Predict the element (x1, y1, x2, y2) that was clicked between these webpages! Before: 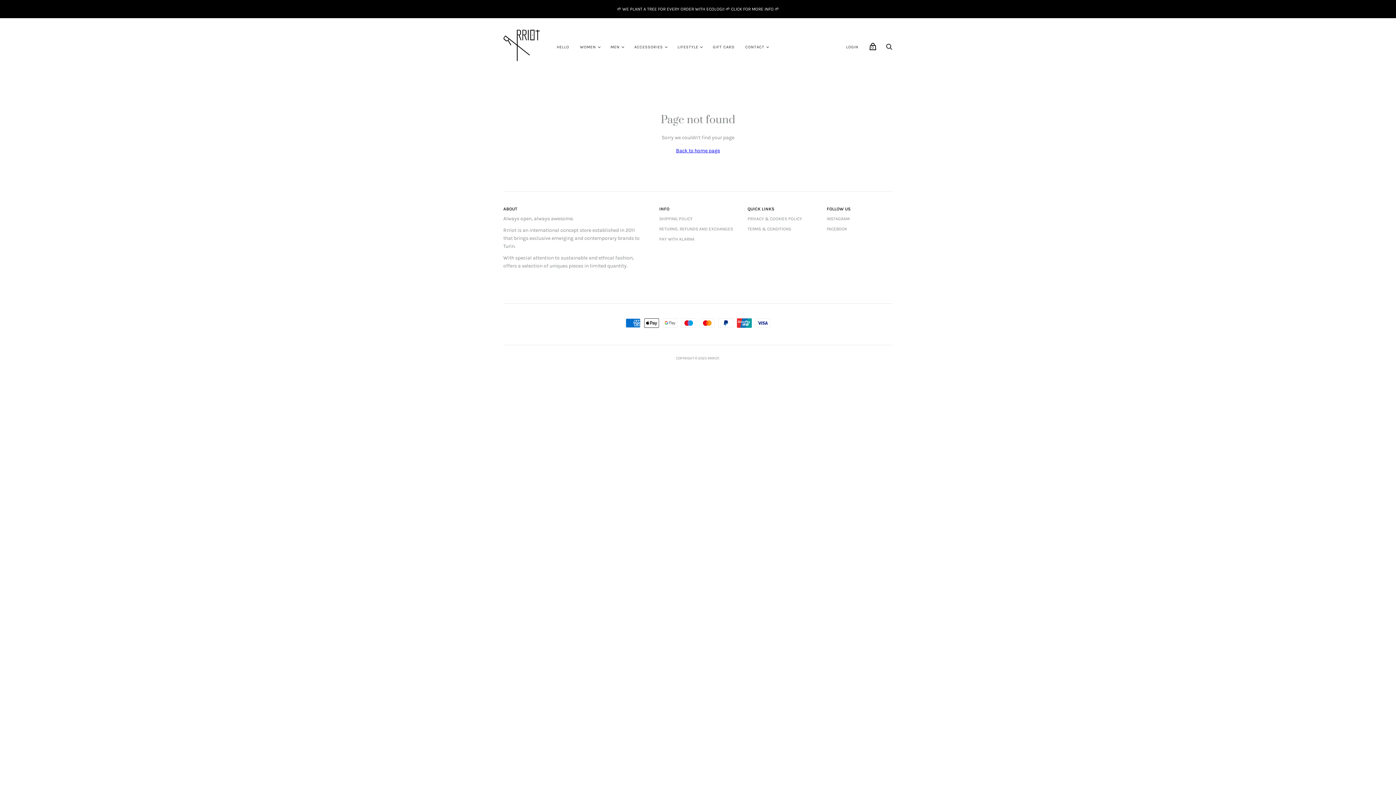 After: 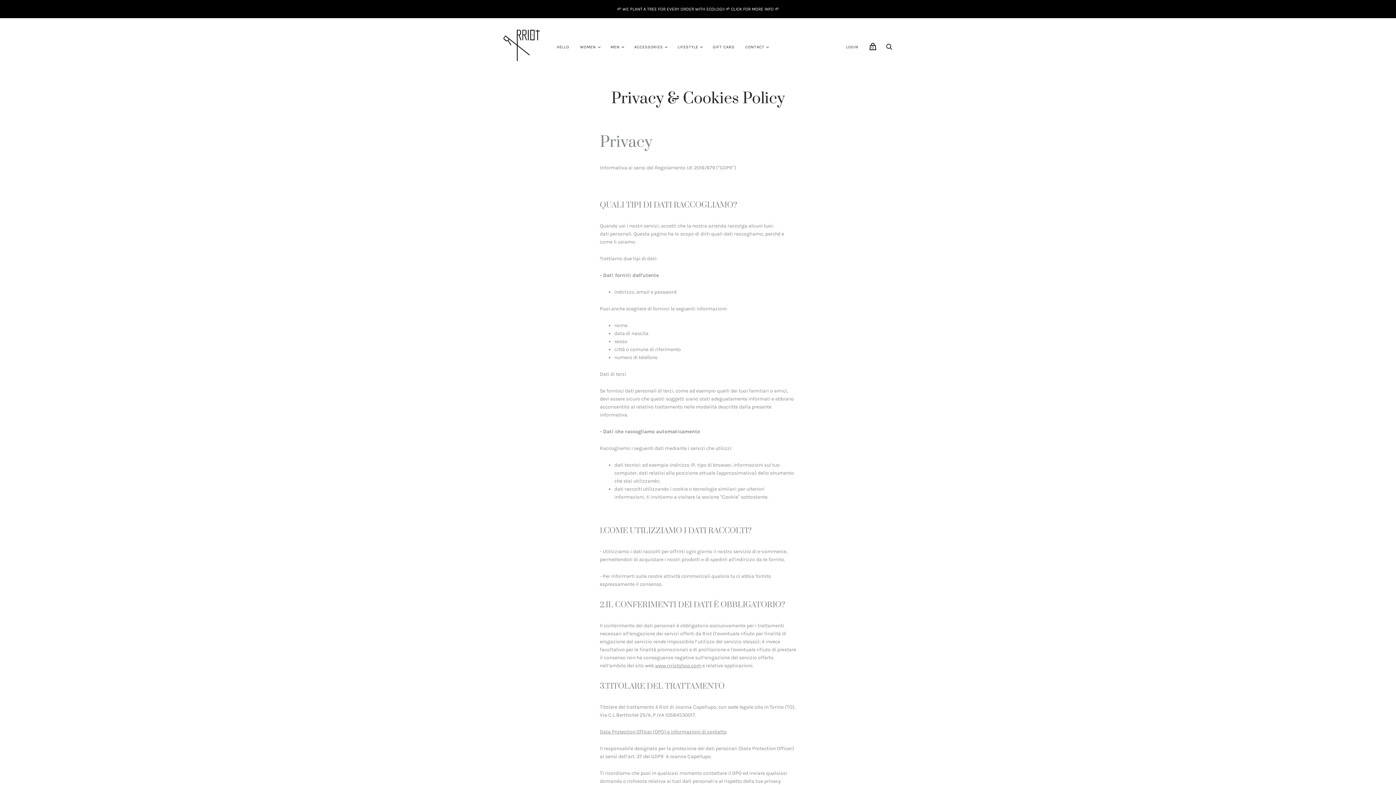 Action: bbox: (747, 216, 802, 221) label: PRIVACY & COOKIES POLICY